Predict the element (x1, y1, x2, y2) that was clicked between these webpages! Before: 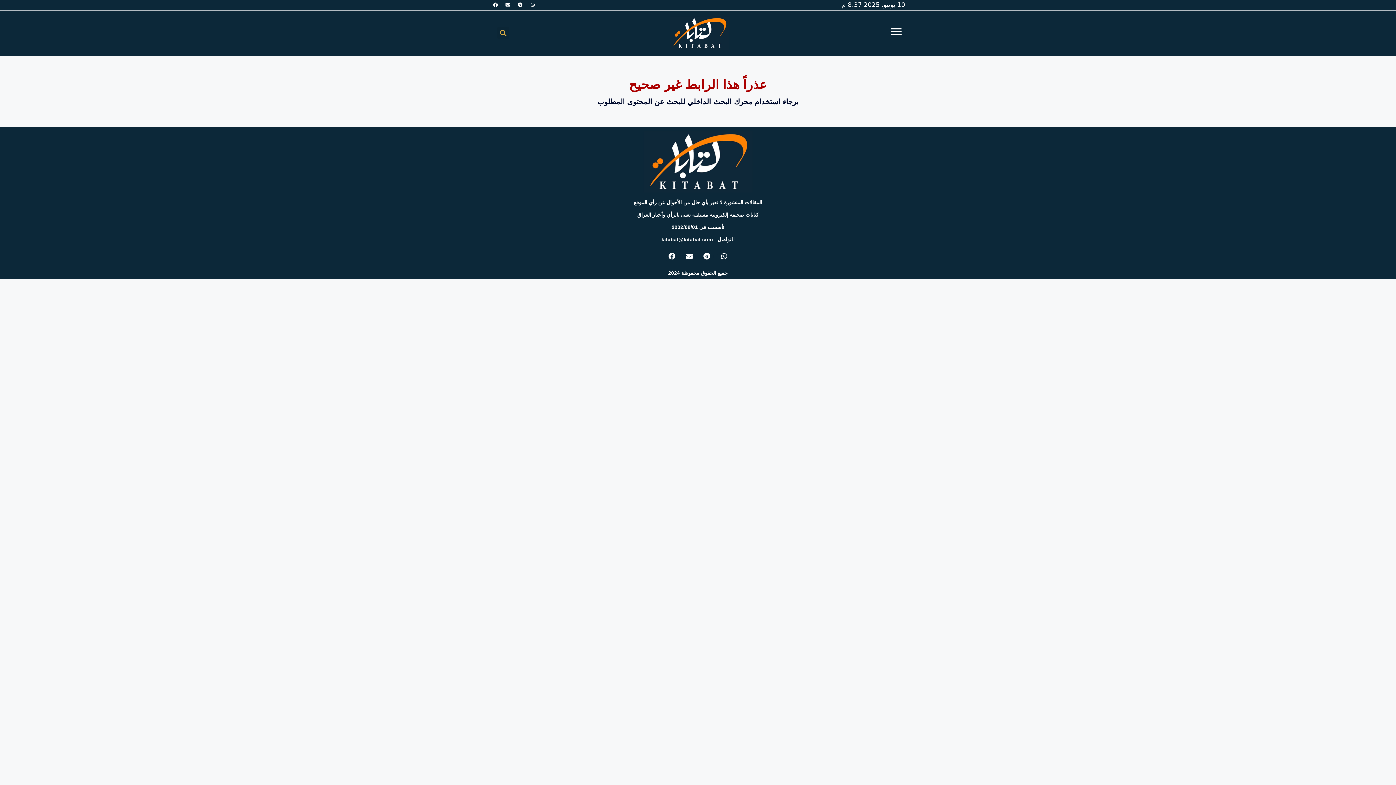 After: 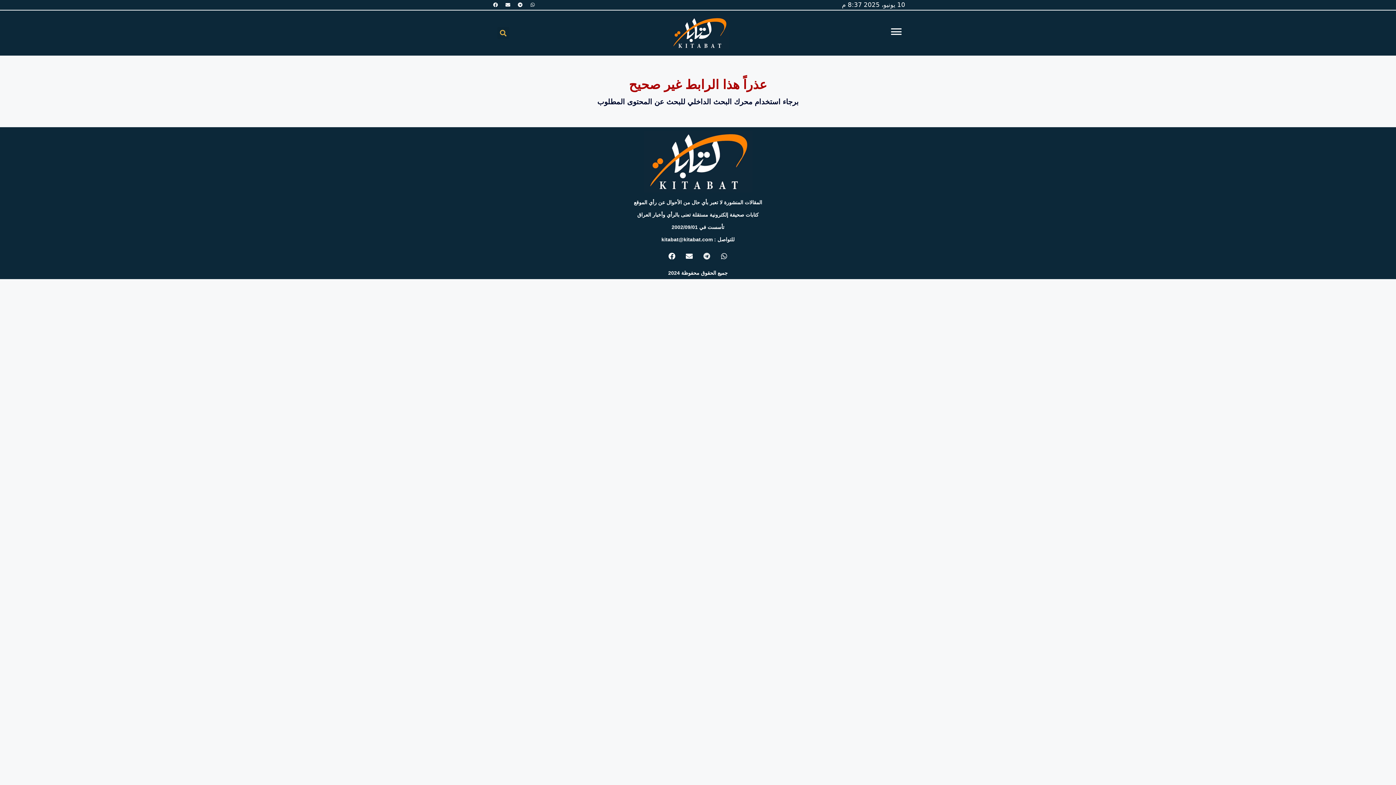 Action: bbox: (700, 249, 713, 263) label: Telegram